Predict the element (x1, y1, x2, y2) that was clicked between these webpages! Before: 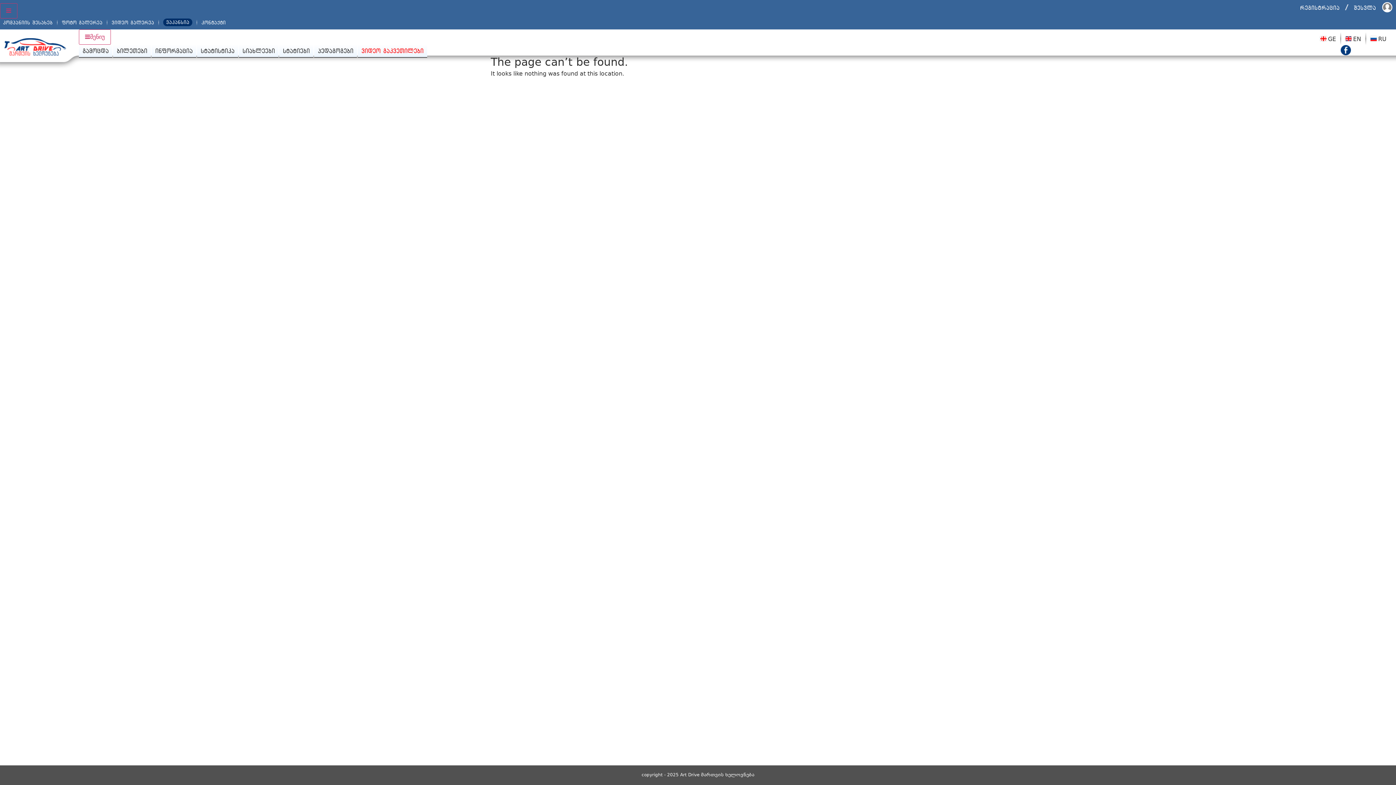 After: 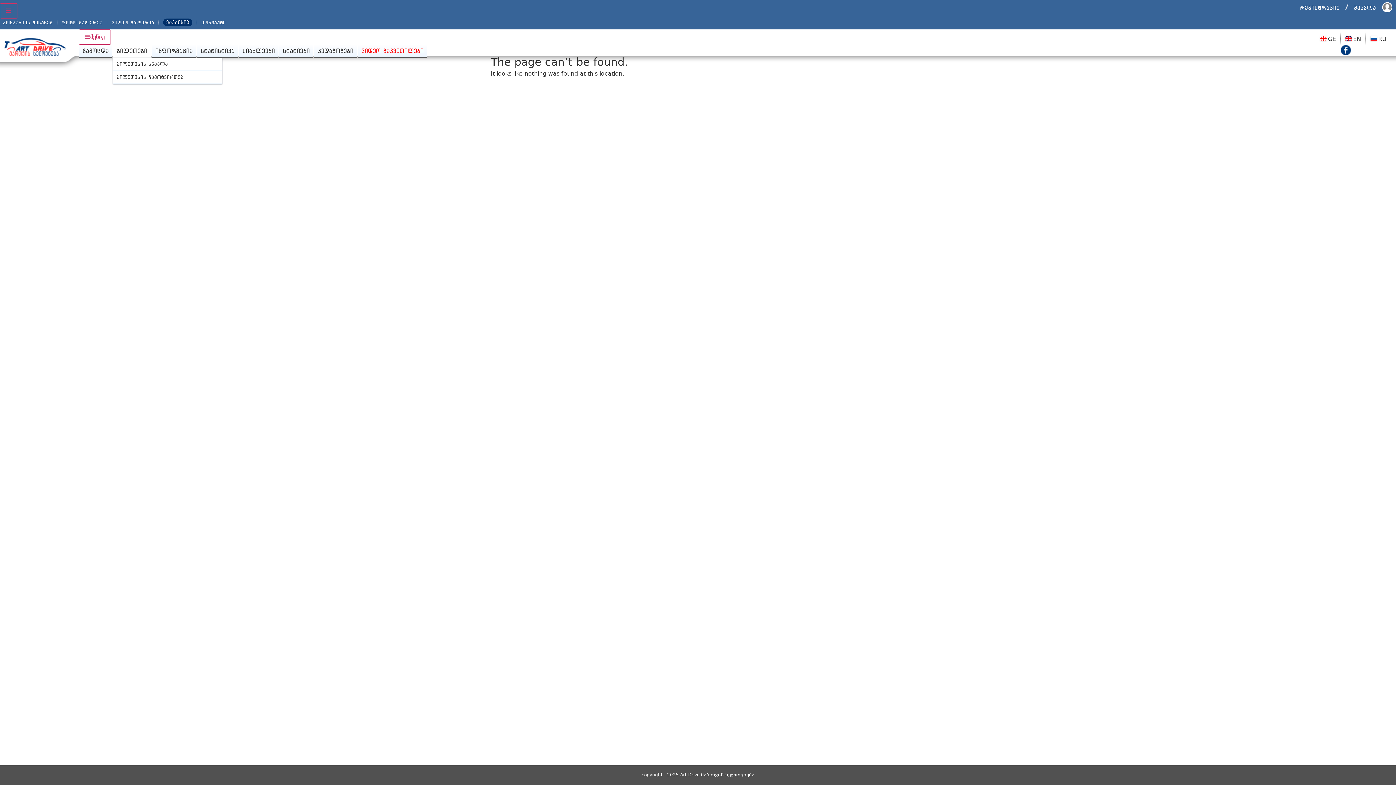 Action: bbox: (113, 44, 150, 57) label: ბილეთები